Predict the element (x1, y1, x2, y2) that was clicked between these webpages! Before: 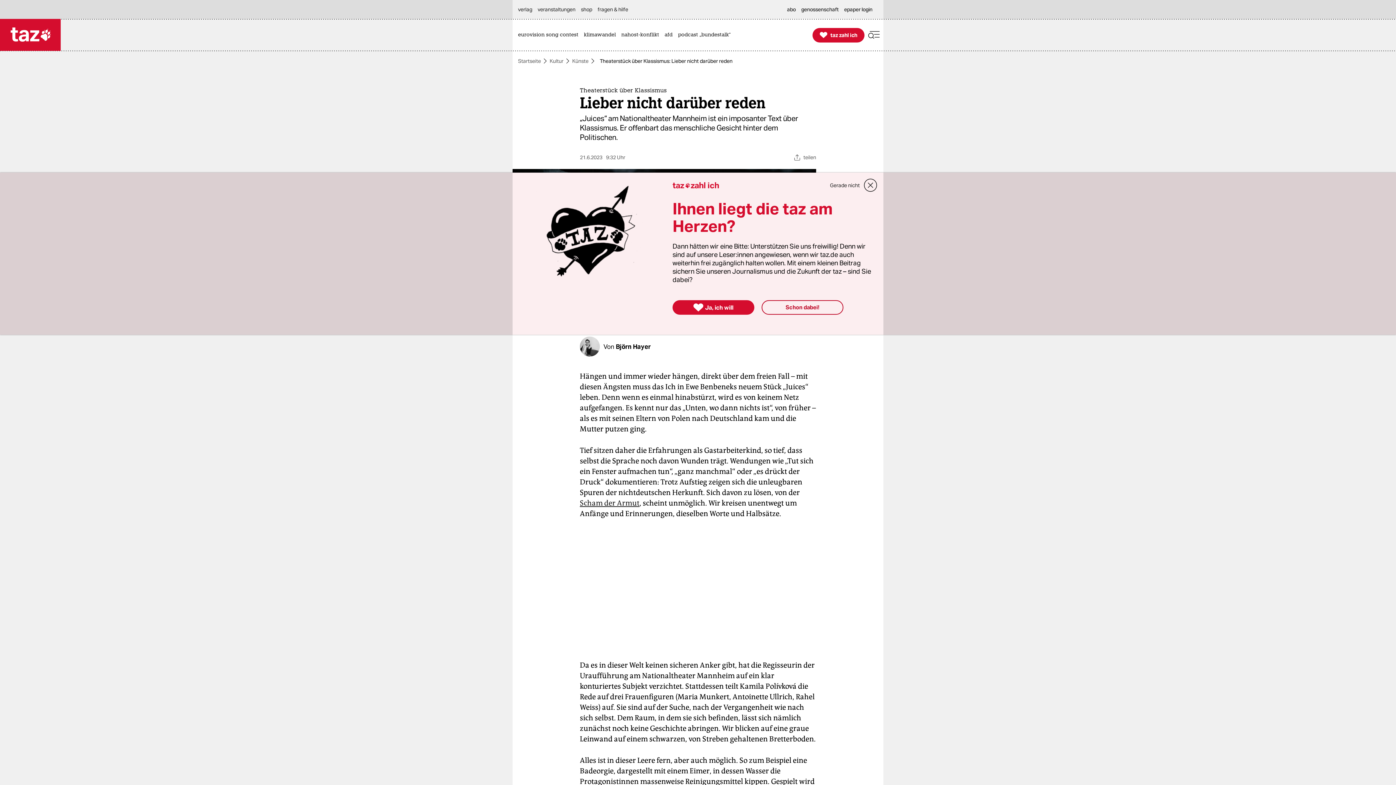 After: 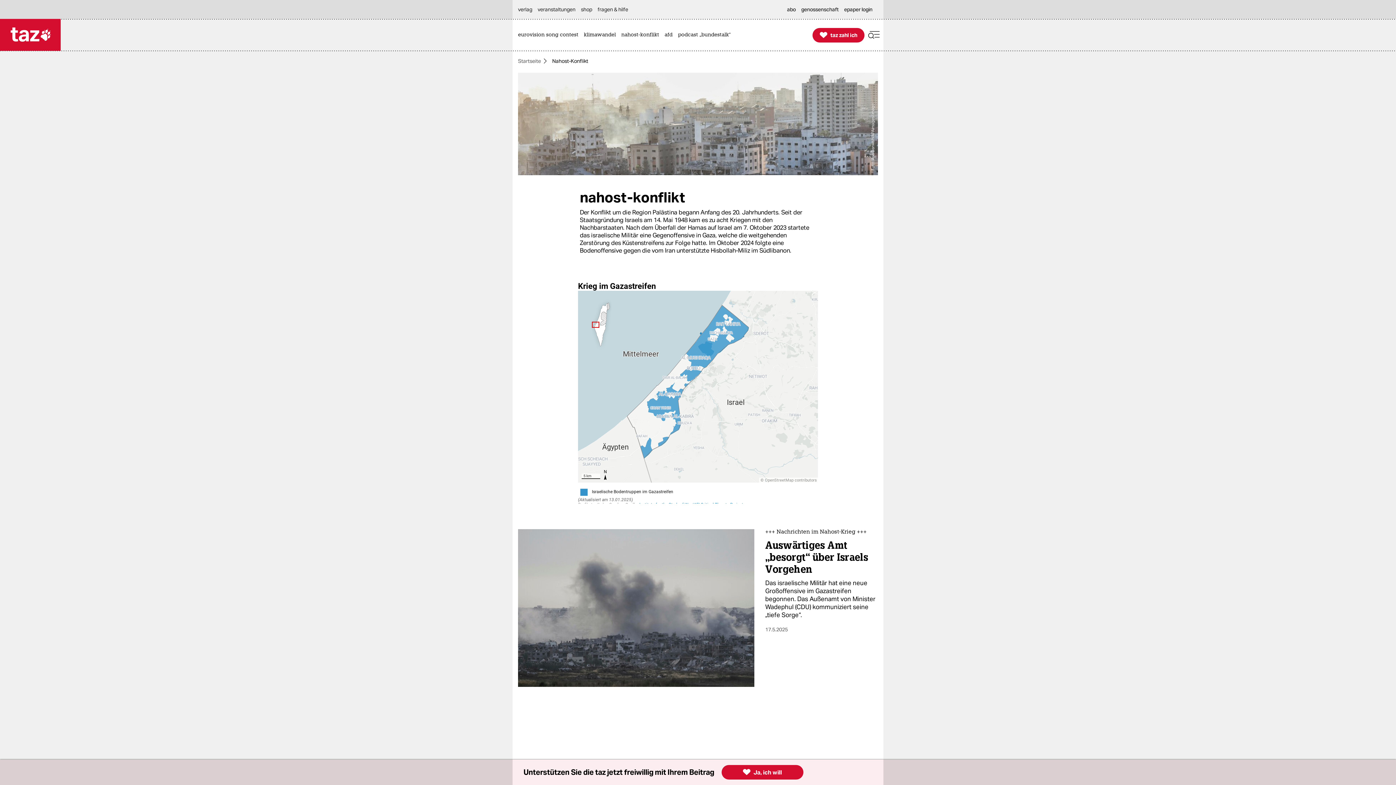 Action: bbox: (621, 19, 662, 50) label: nahost-konflikt